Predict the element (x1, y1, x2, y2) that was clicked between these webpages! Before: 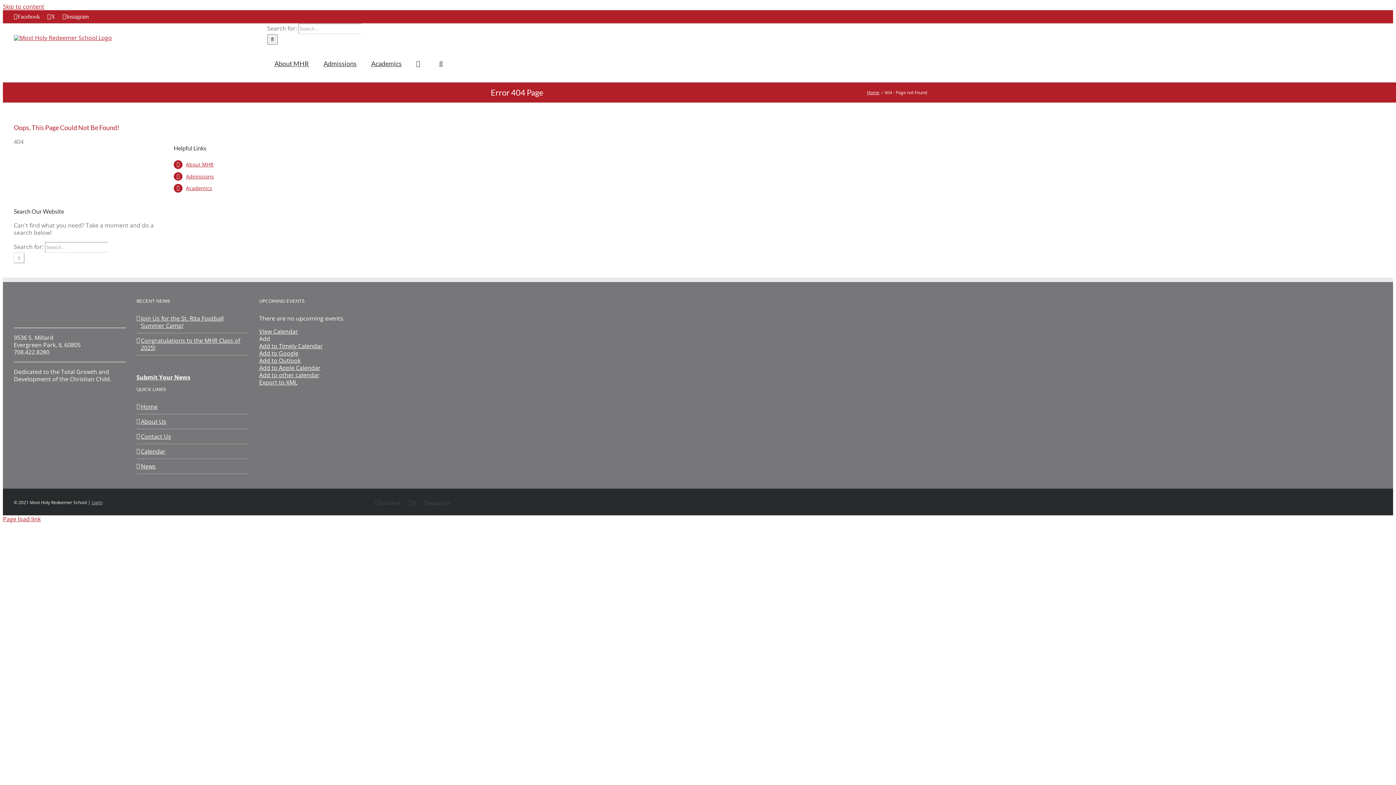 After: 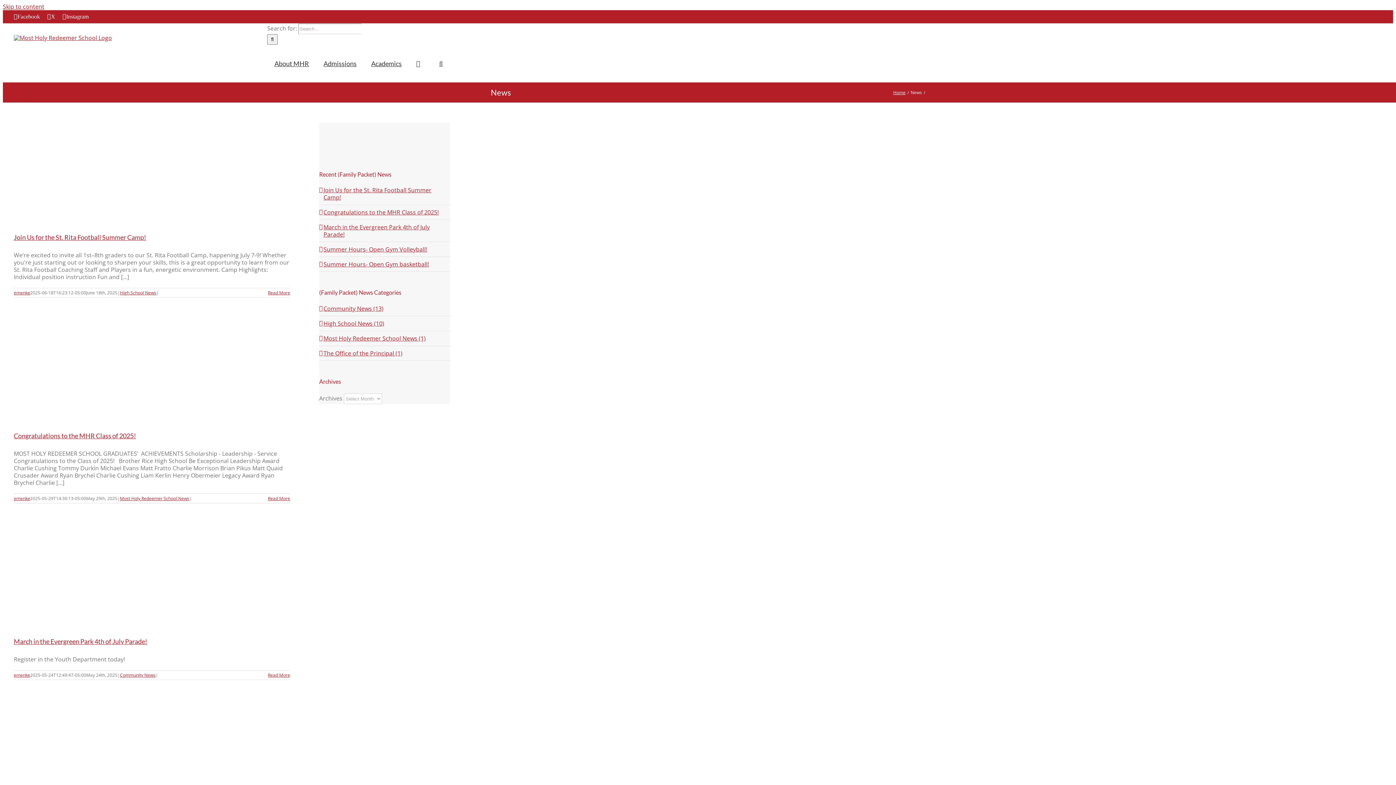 Action: label: News bbox: (140, 462, 244, 470)